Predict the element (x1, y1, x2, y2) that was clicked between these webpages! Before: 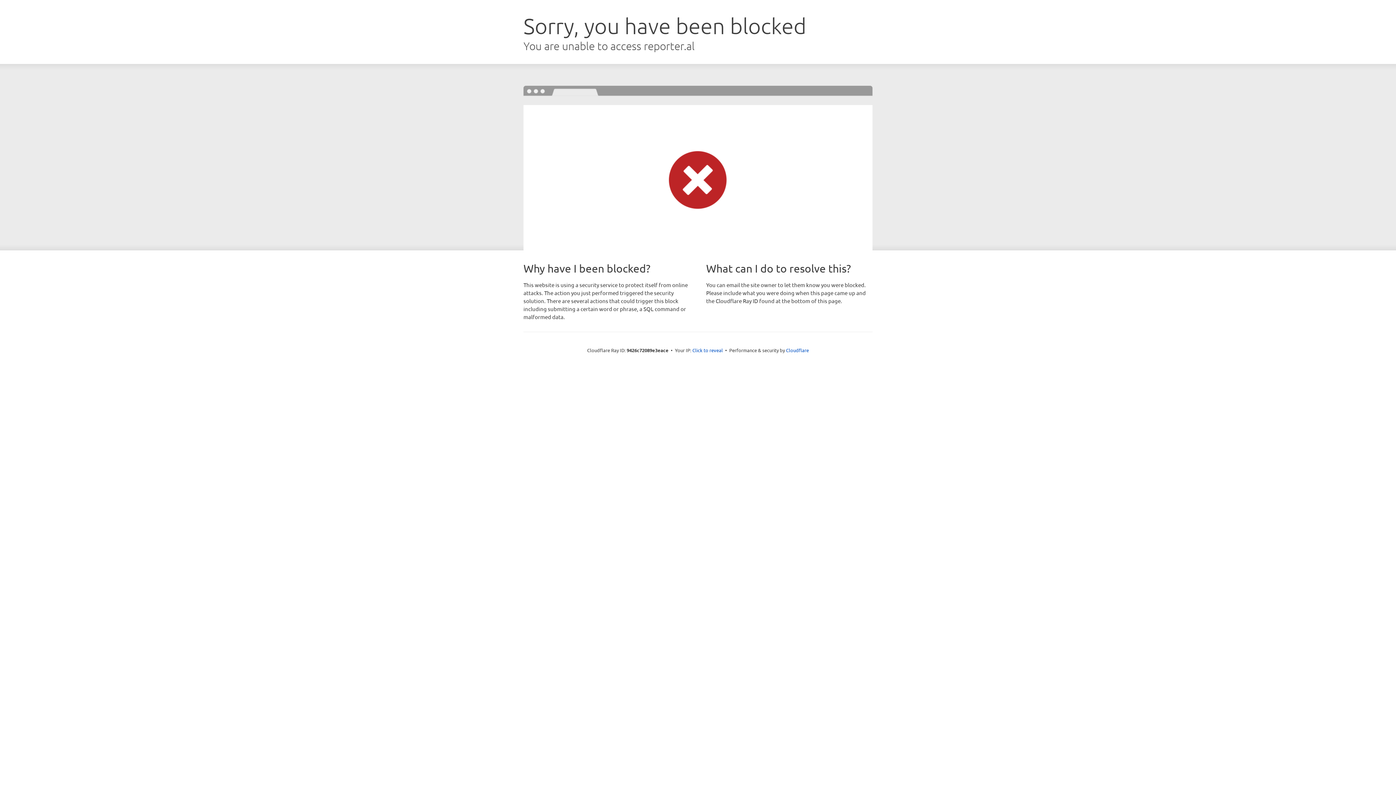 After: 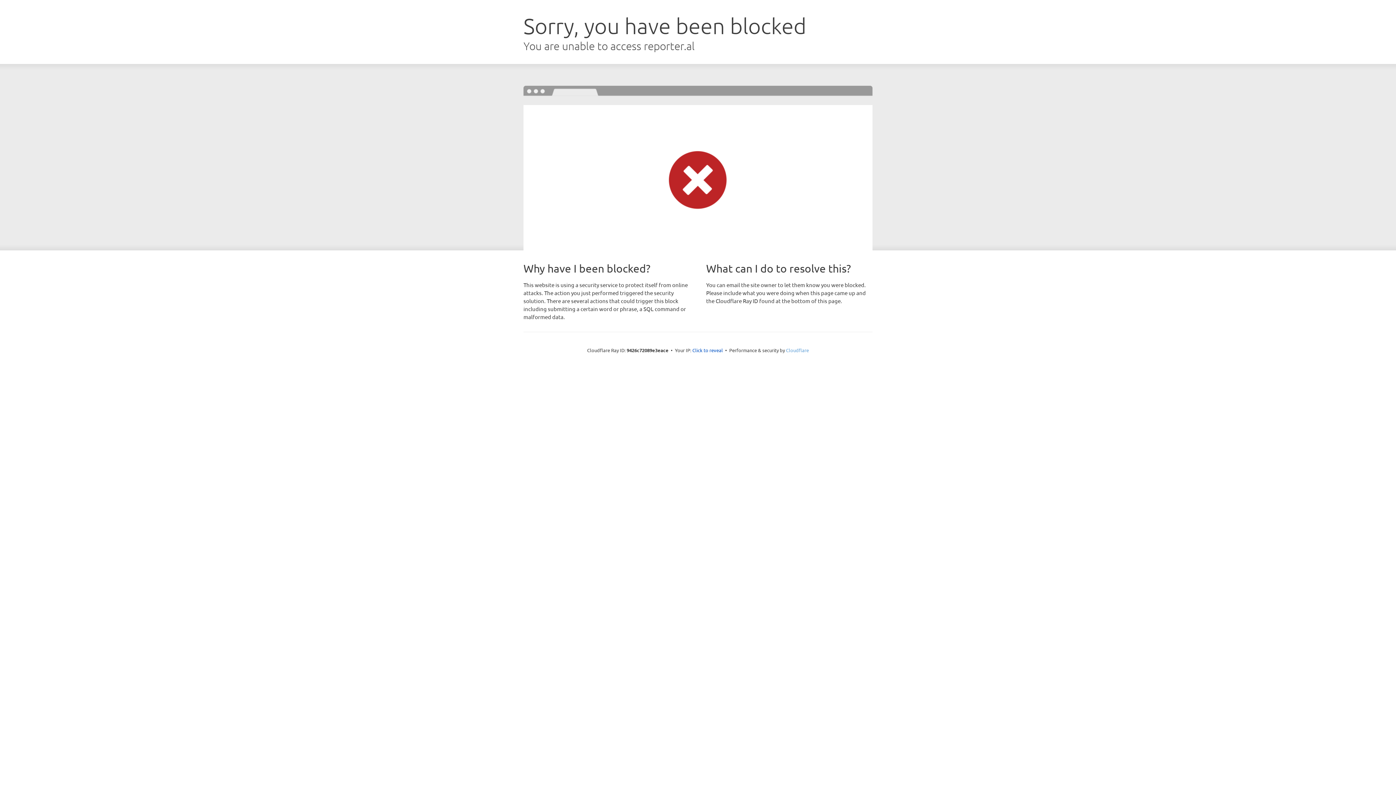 Action: bbox: (786, 347, 809, 353) label: Cloudflare